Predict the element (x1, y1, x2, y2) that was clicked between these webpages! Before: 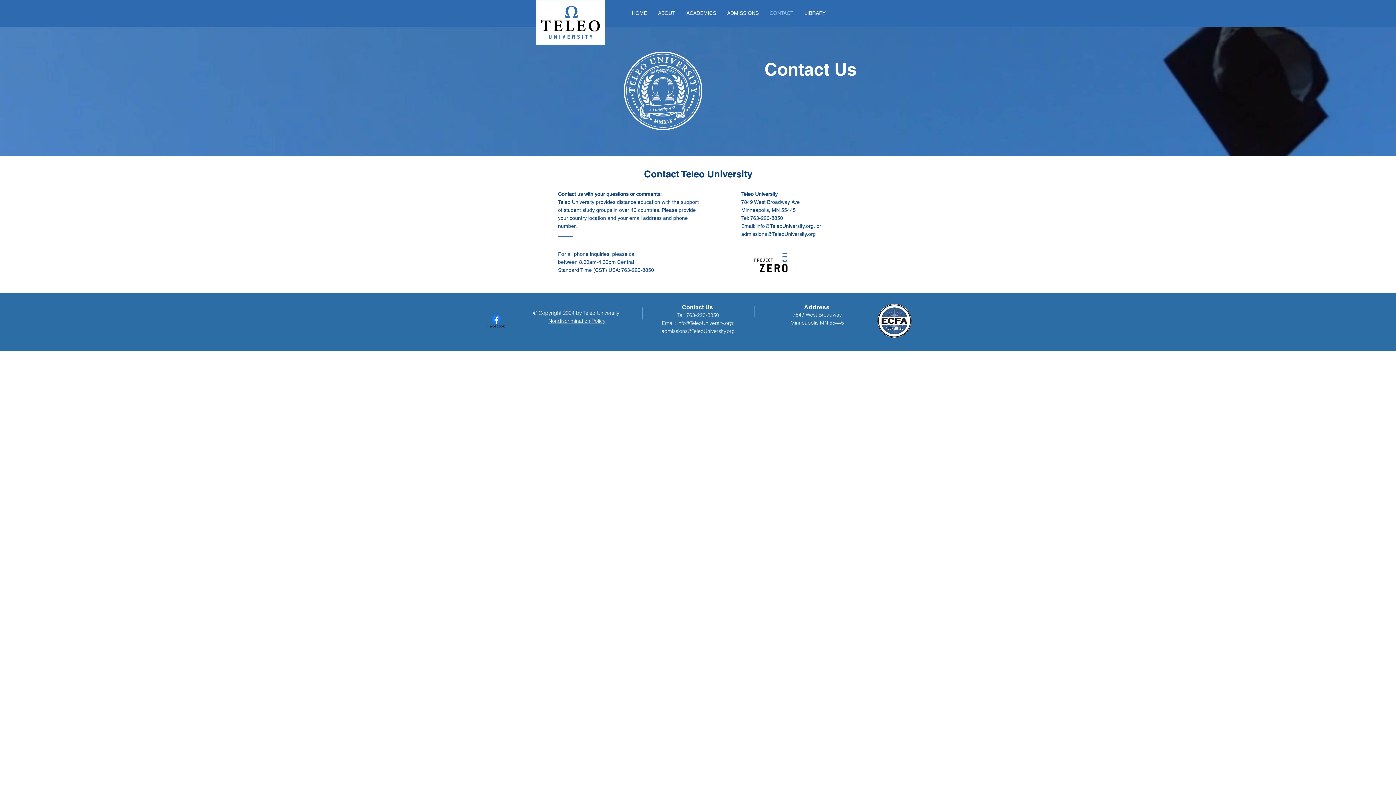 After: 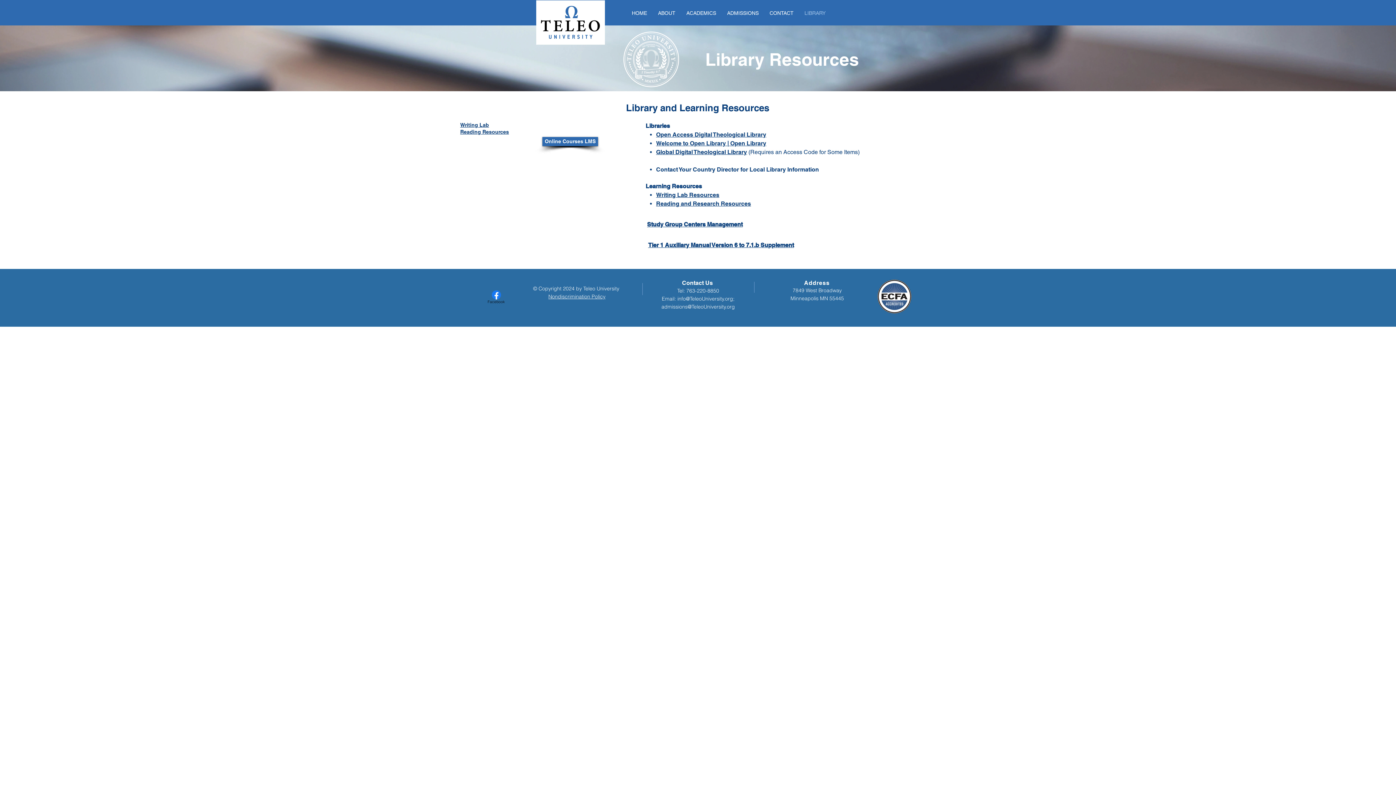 Action: bbox: (799, 4, 831, 22) label: LIBRARY